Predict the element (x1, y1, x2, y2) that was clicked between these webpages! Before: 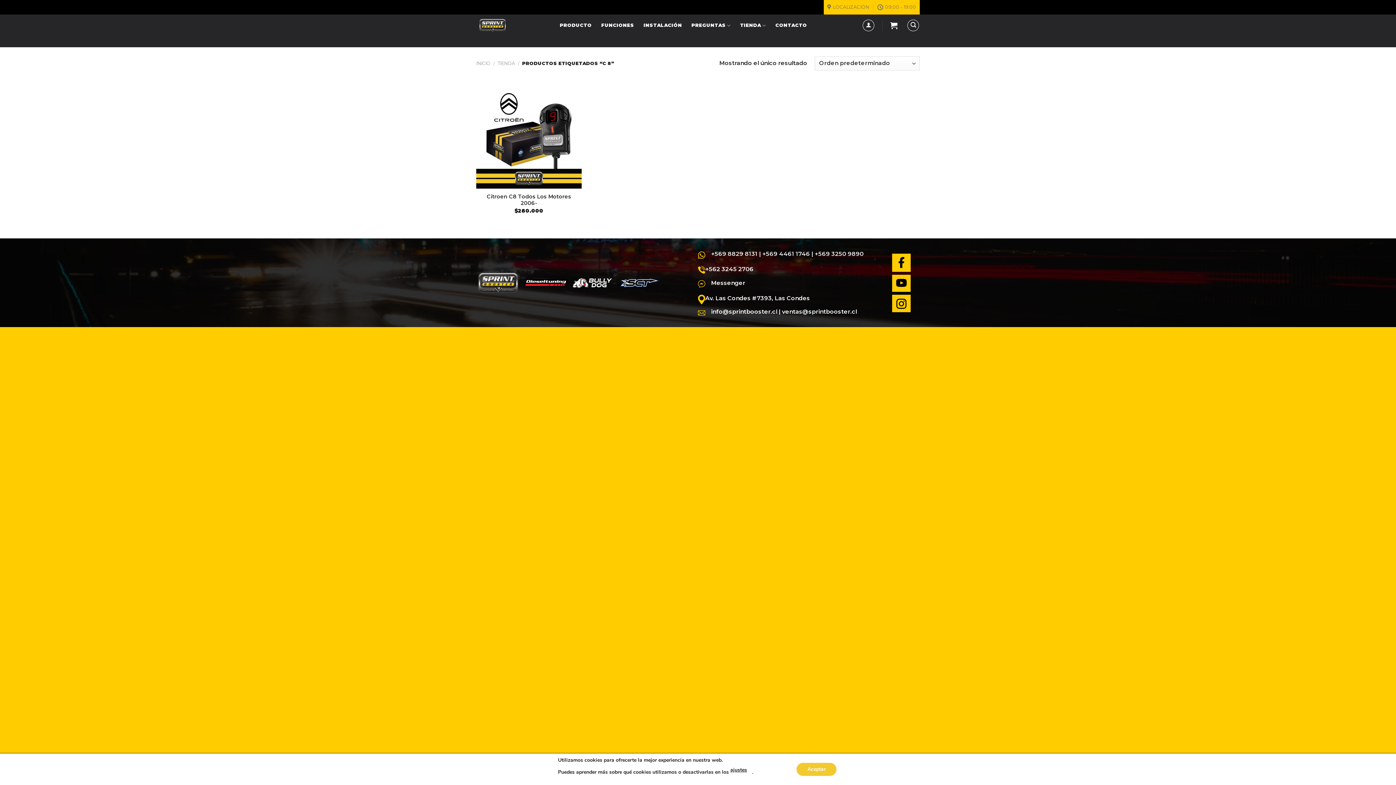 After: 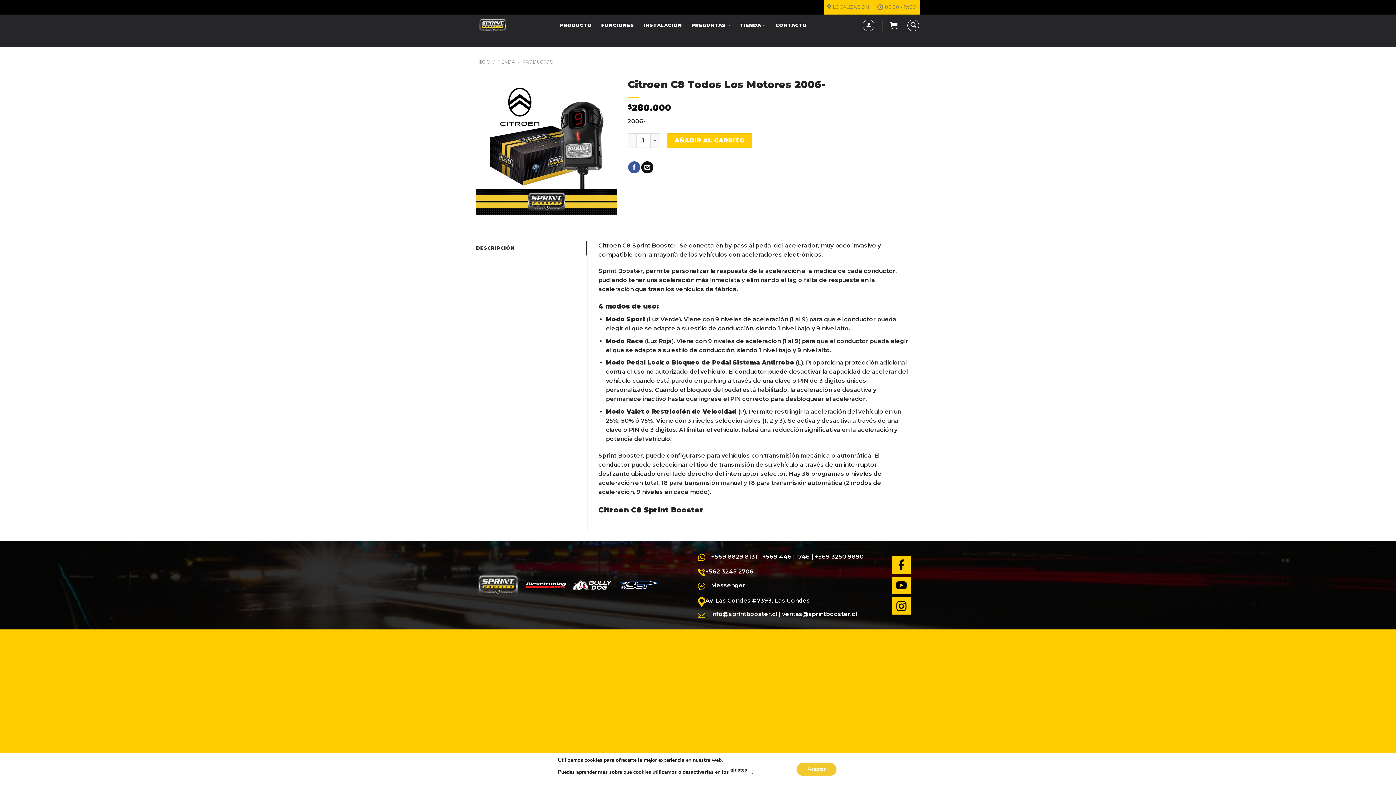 Action: label: Citroen C8 Todos Los Motores 2006- bbox: (479, 193, 578, 206)